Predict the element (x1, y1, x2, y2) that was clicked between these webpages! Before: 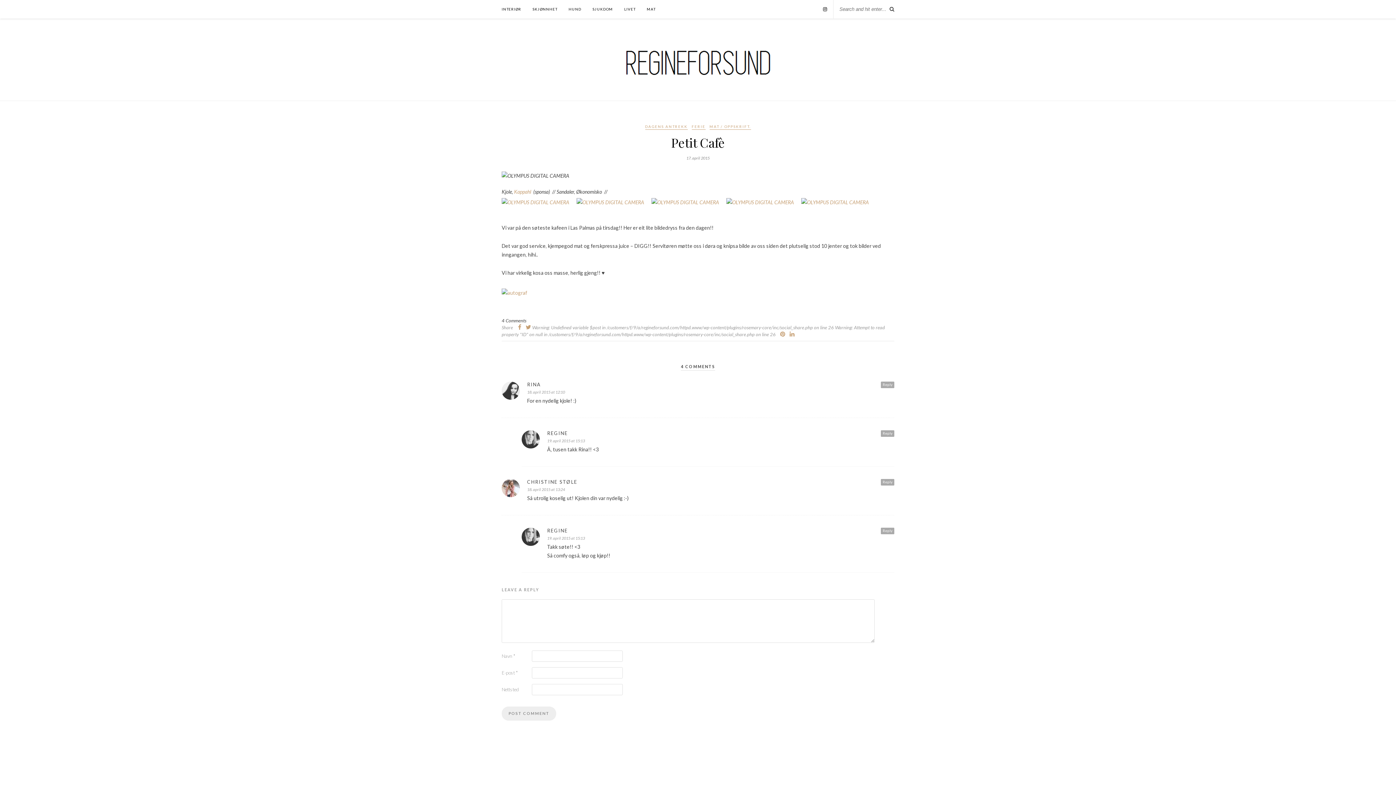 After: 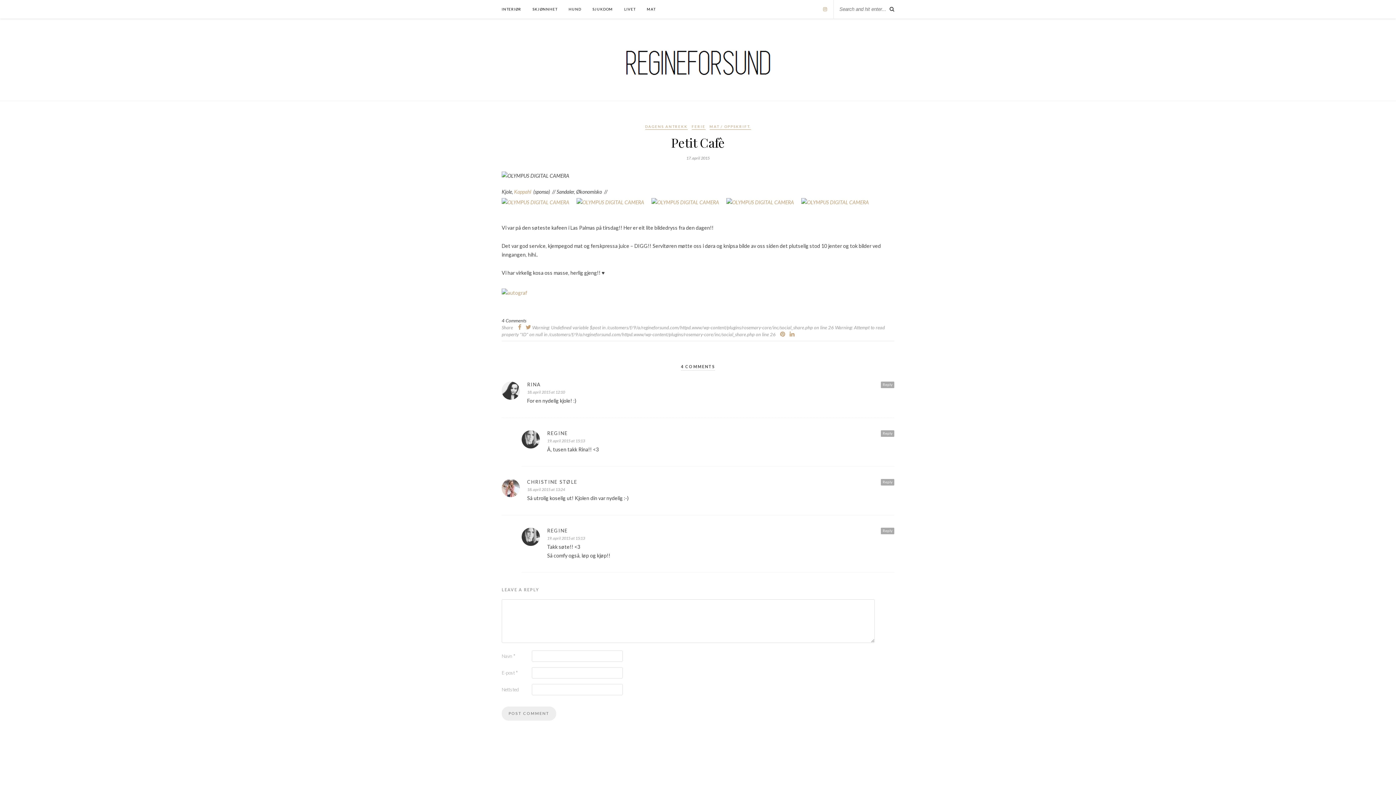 Action: bbox: (823, 6, 827, 12)